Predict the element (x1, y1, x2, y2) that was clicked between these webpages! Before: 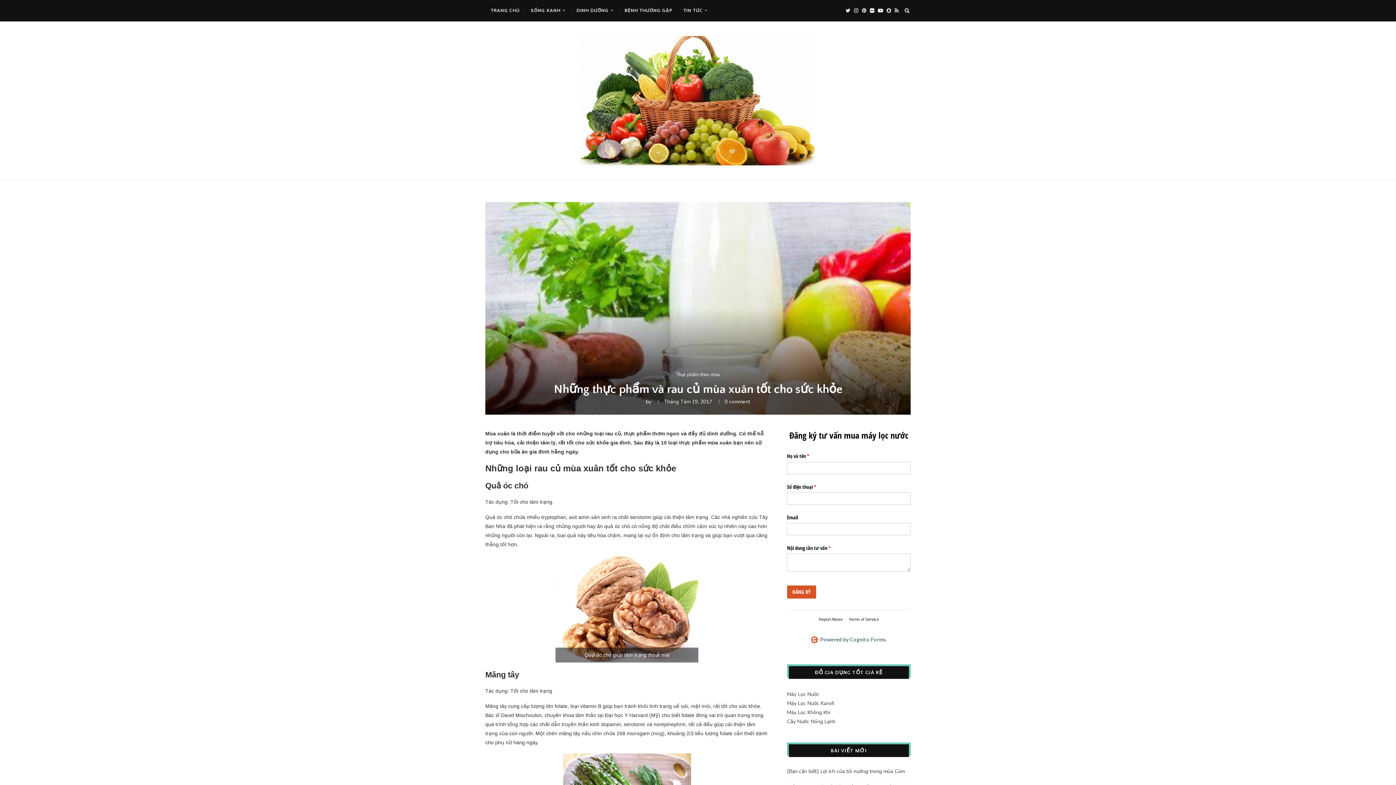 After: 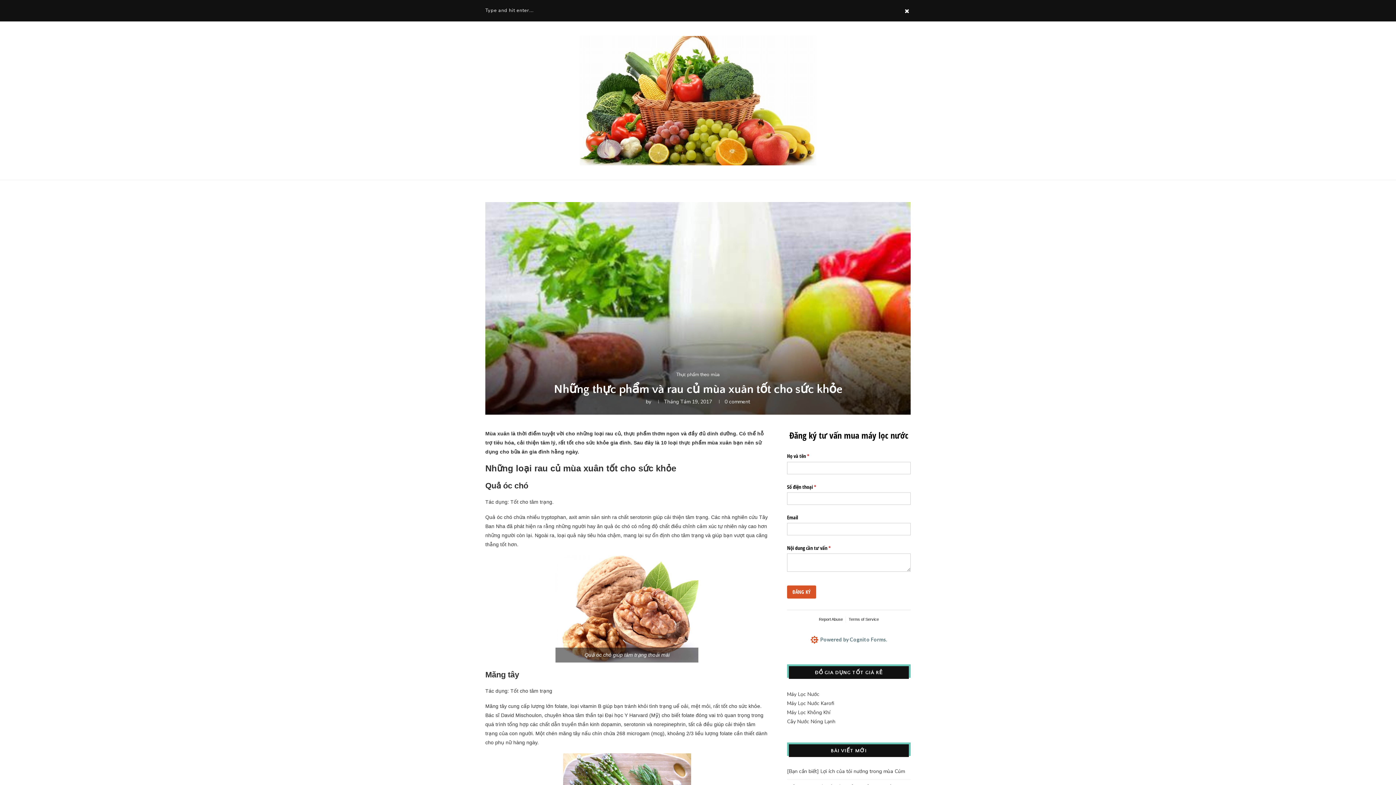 Action: bbox: (903, 0, 910, 21)